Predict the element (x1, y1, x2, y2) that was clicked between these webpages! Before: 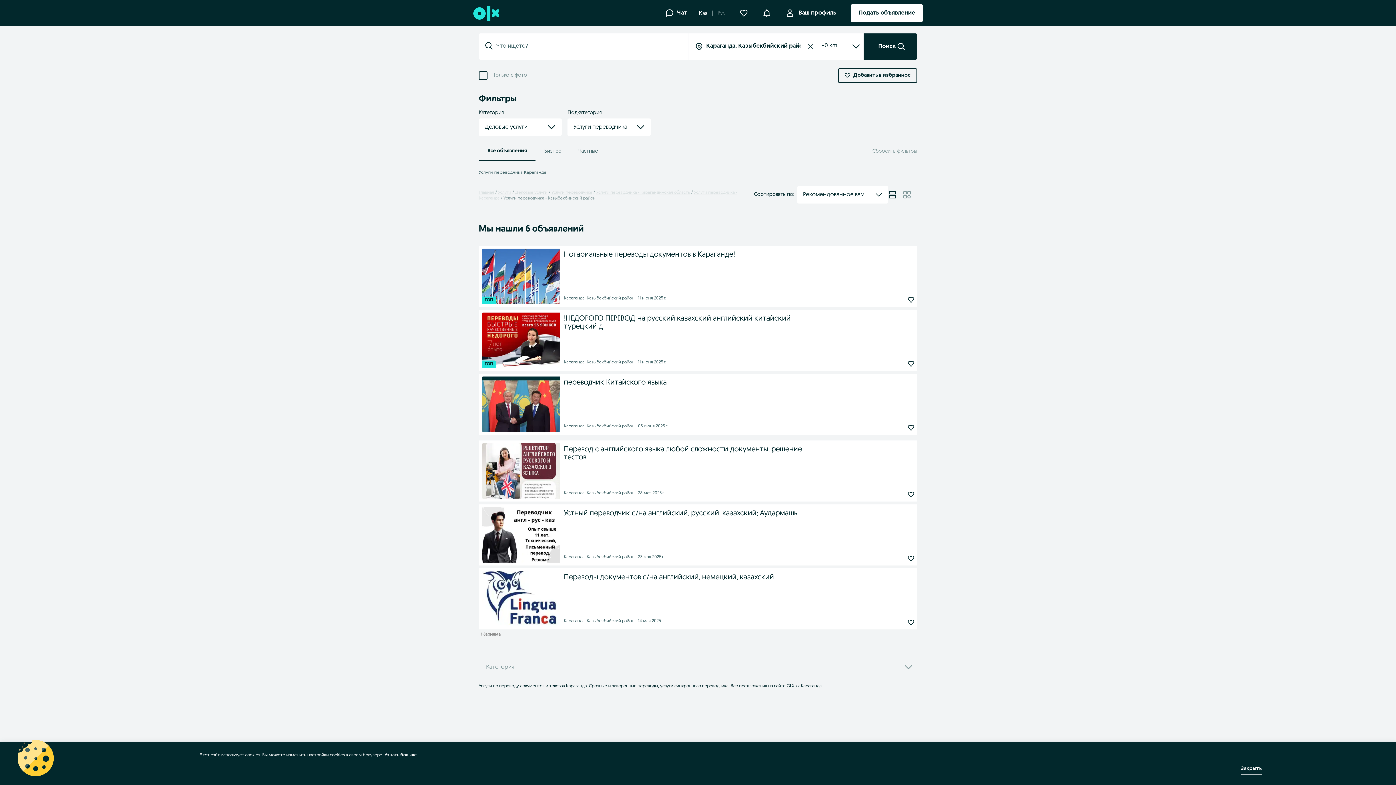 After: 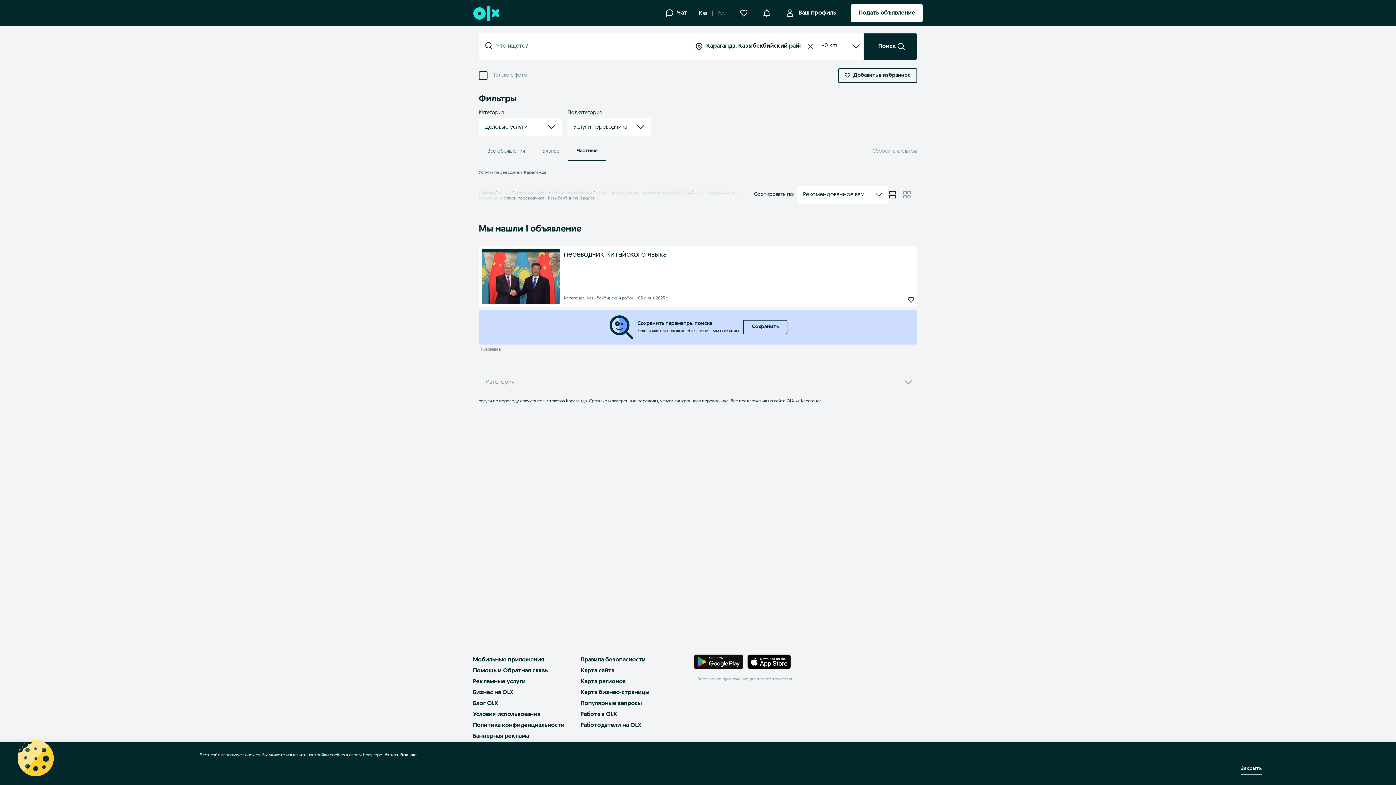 Action: bbox: (569, 142, 606, 161) label: Частные